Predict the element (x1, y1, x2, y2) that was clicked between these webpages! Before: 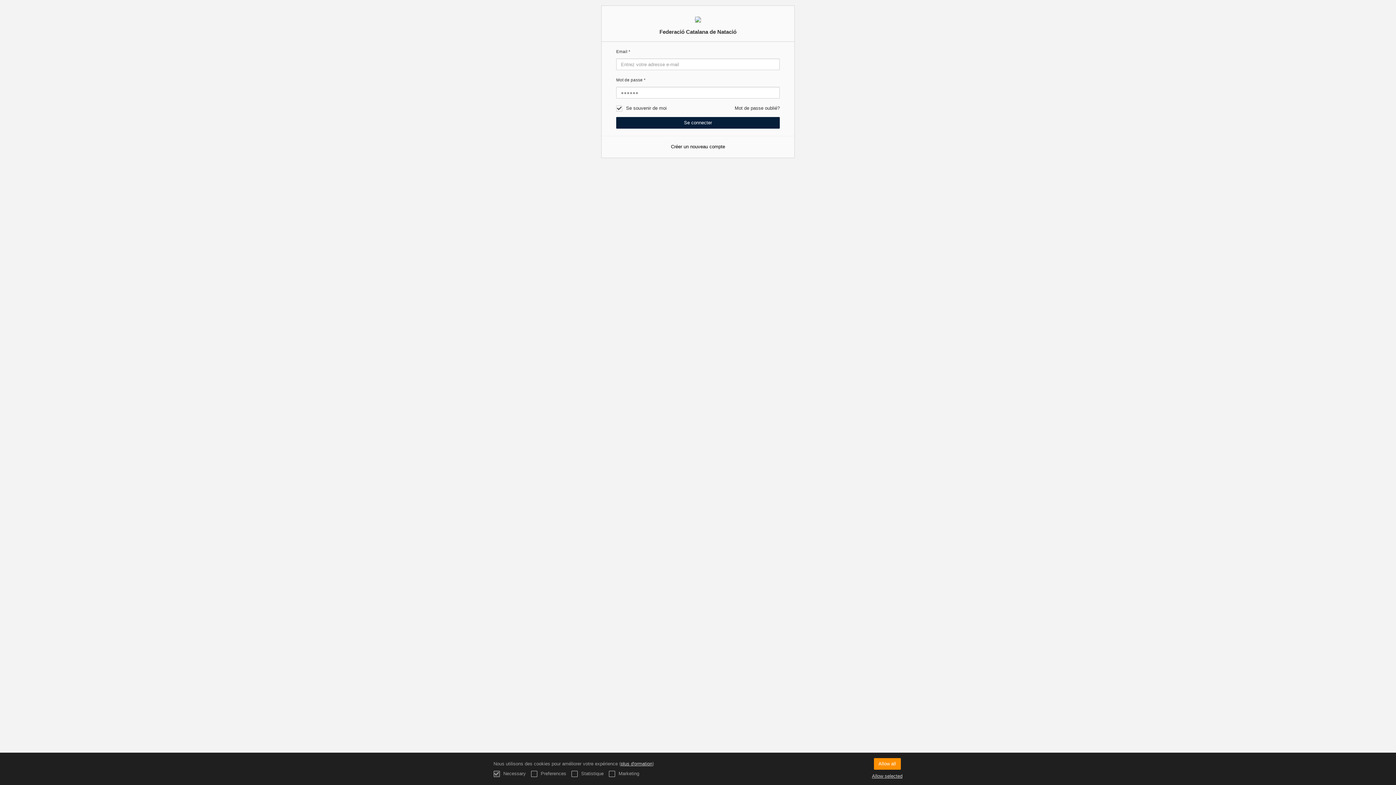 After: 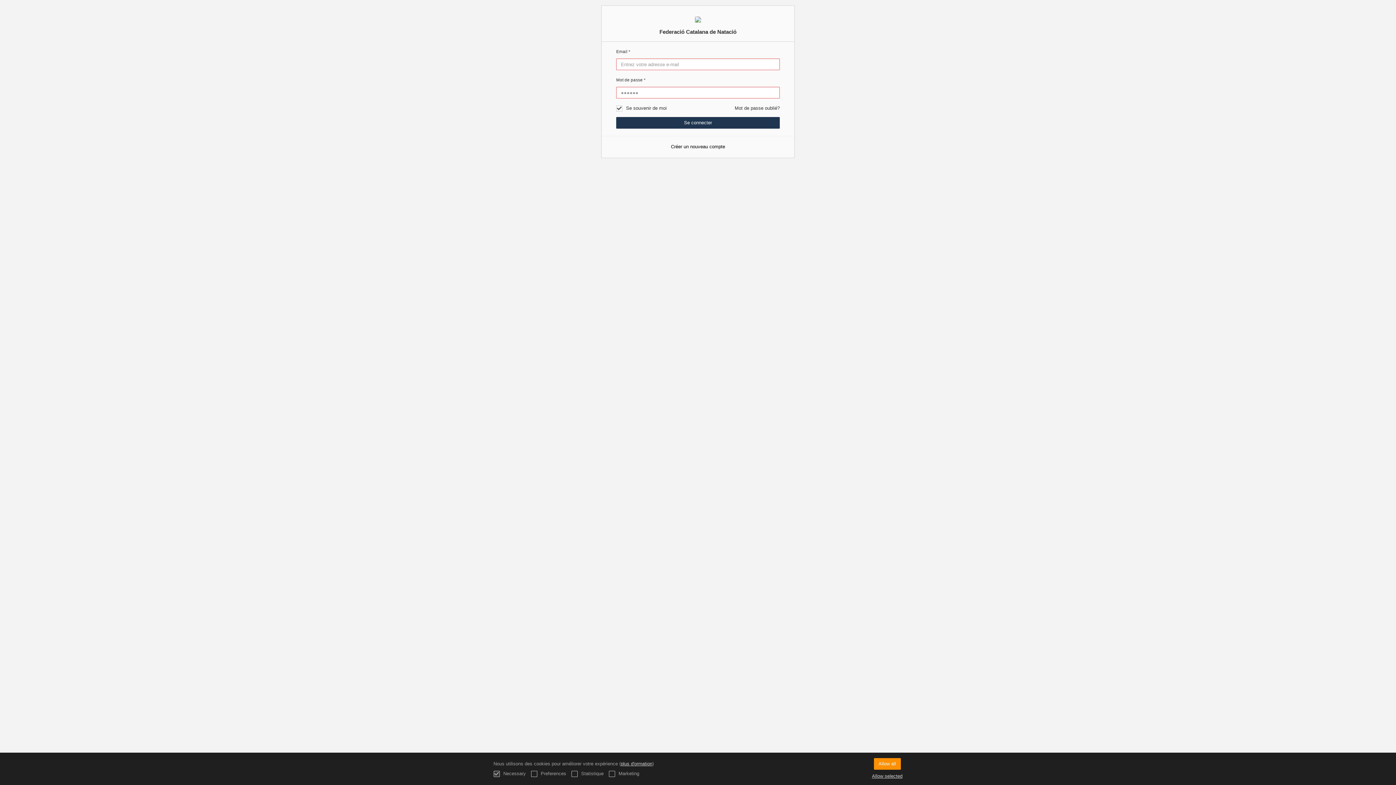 Action: label: Se connecter bbox: (616, 117, 780, 128)